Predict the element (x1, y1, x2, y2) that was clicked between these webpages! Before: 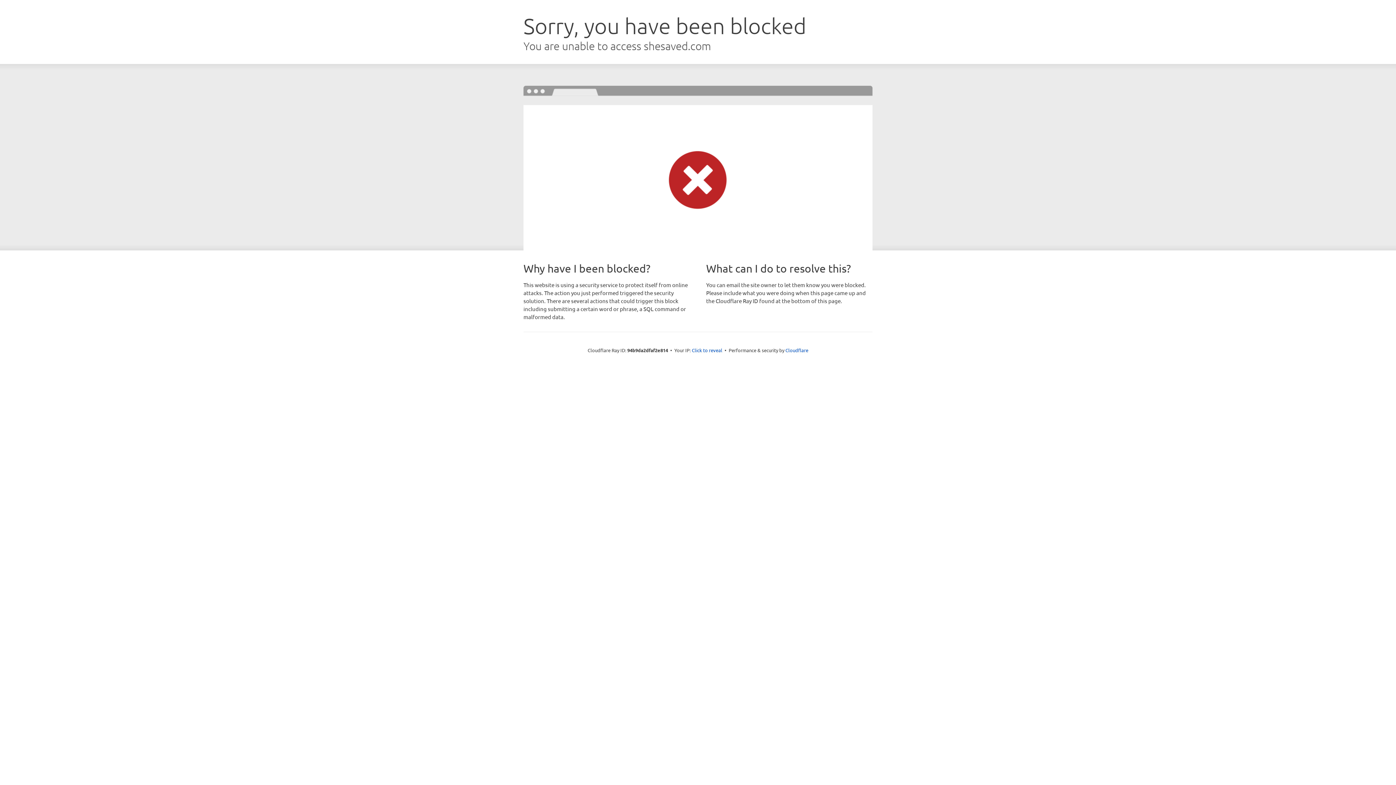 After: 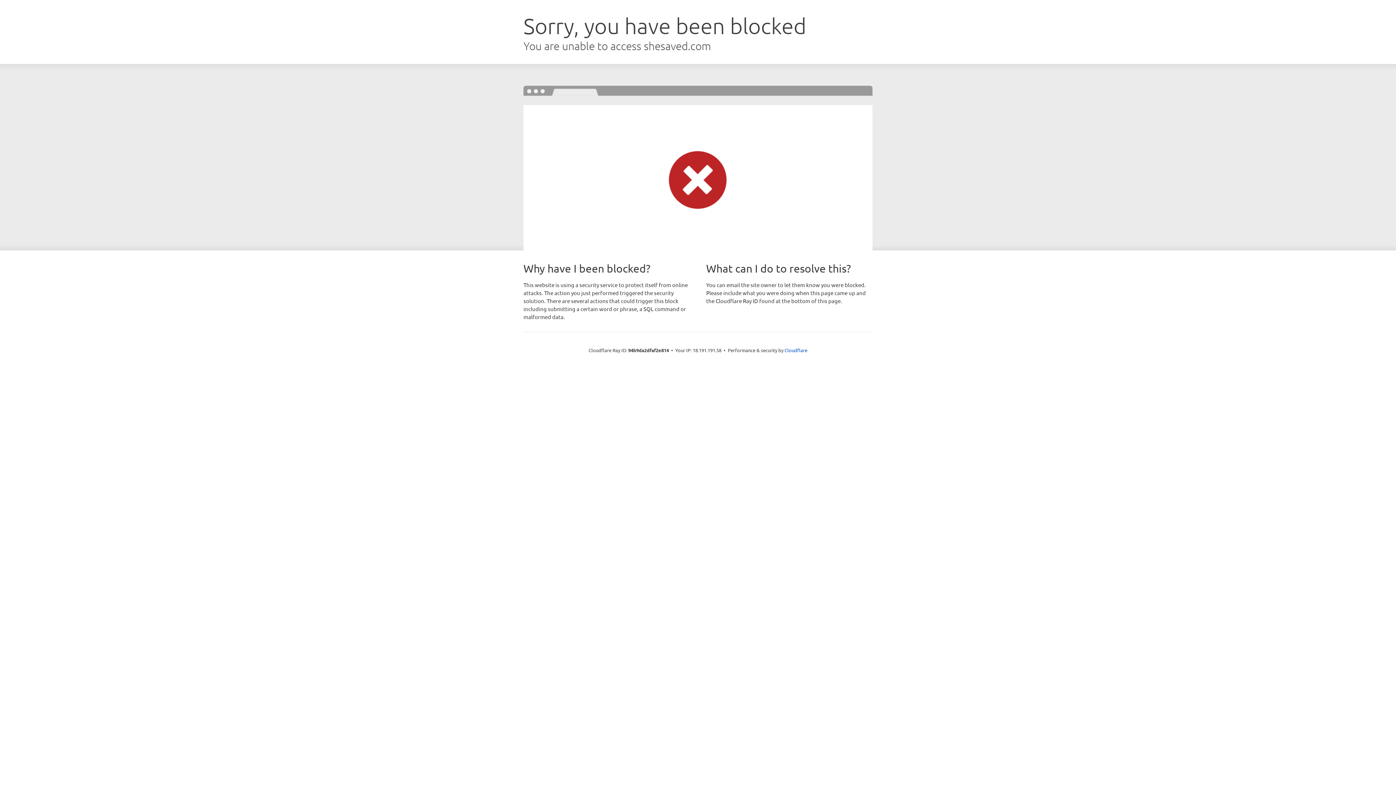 Action: label: Click to reveal bbox: (692, 346, 722, 353)